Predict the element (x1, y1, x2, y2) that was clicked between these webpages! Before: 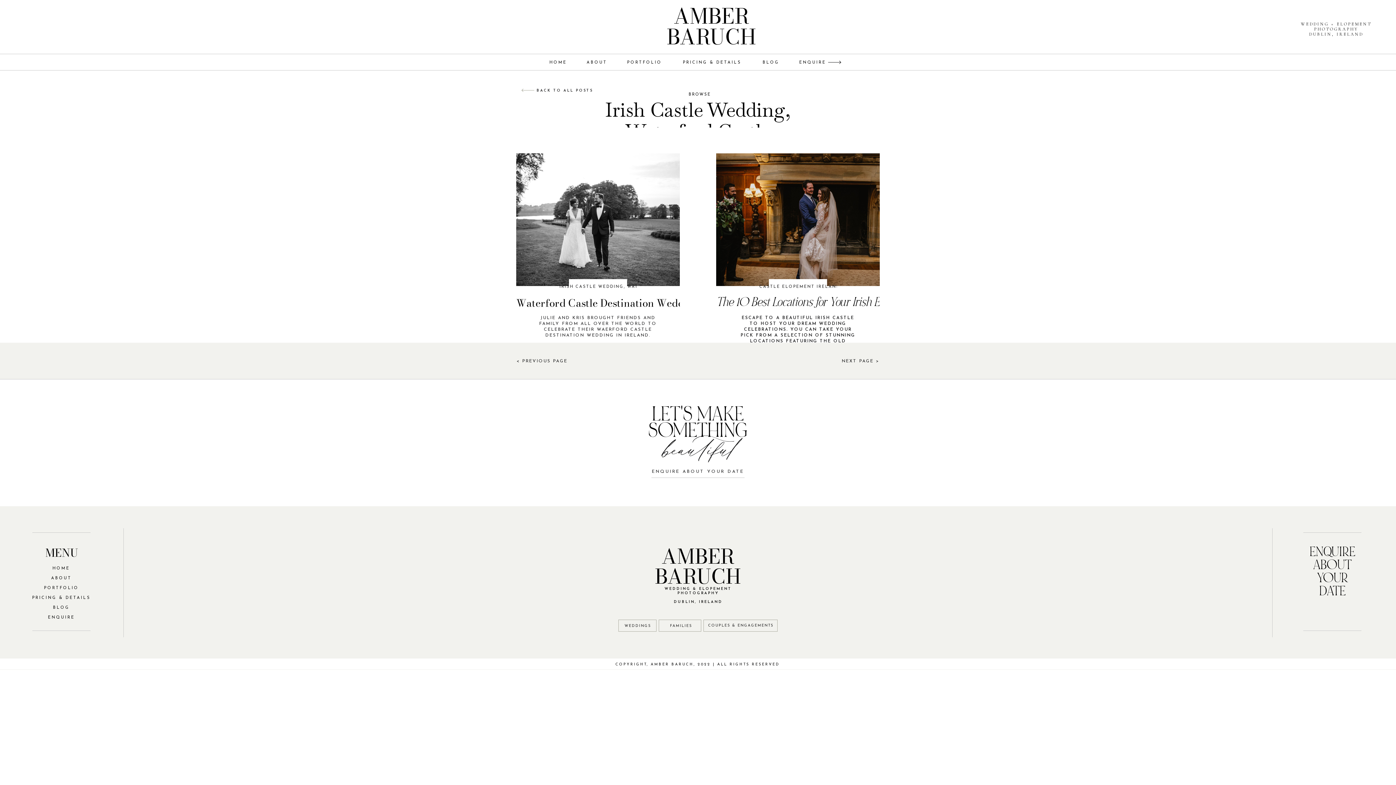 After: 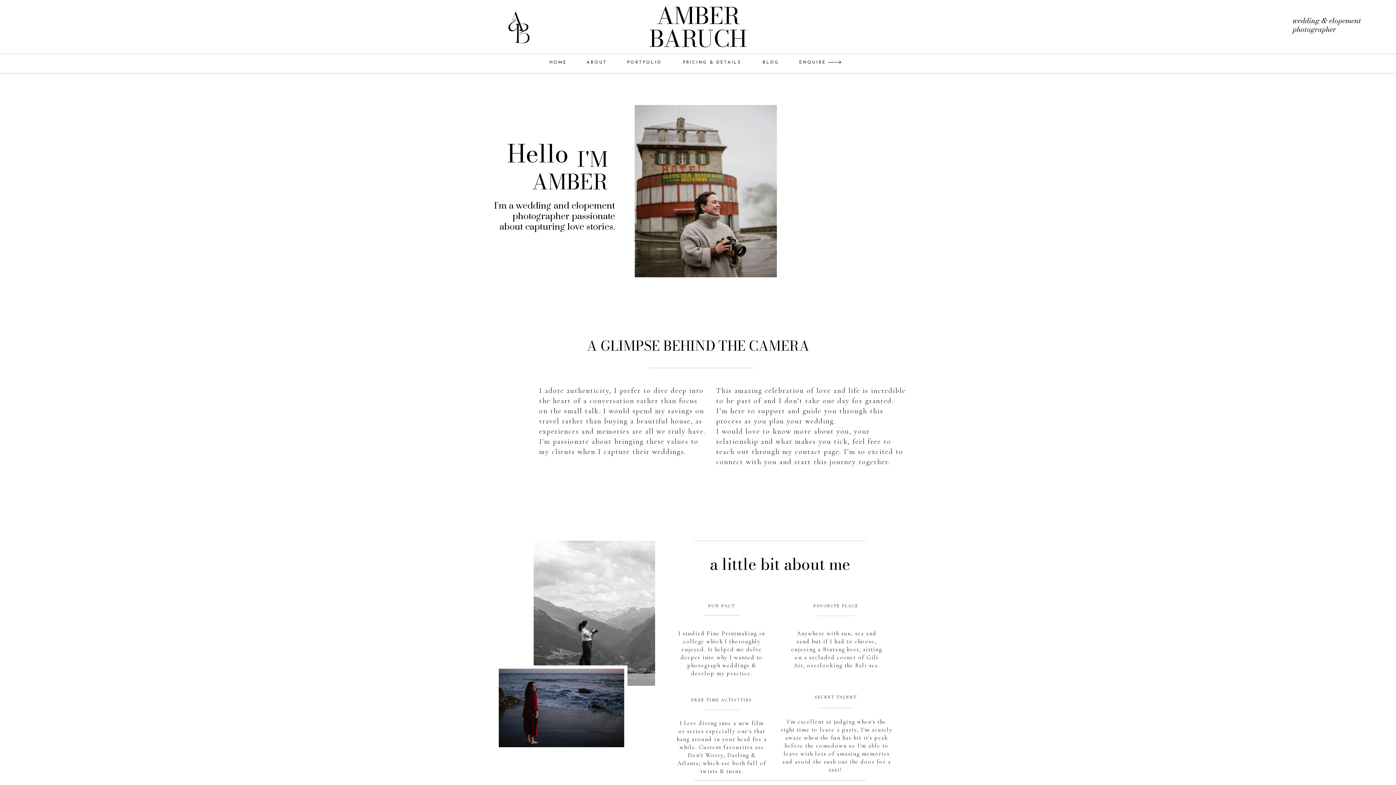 Action: bbox: (44, 576, 78, 581) label: ABOUT